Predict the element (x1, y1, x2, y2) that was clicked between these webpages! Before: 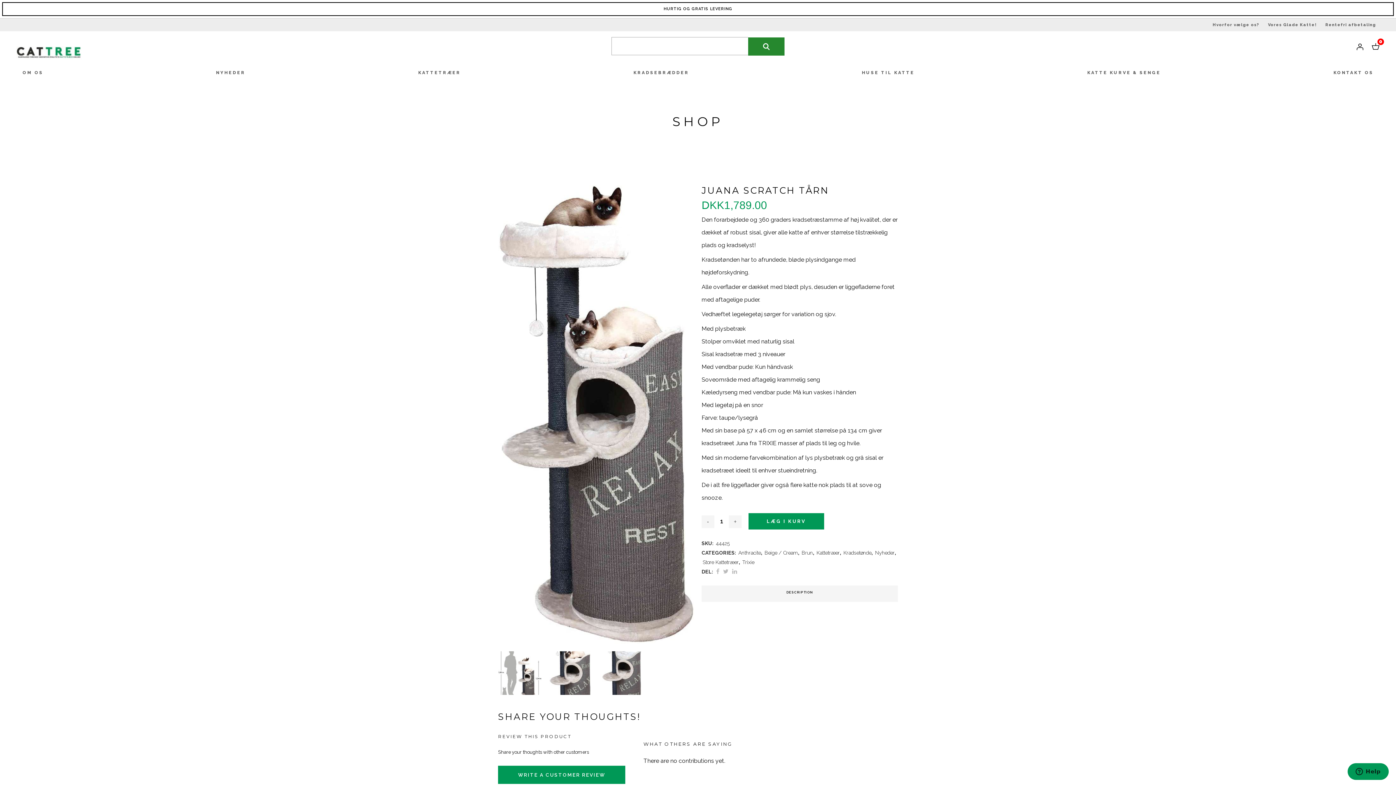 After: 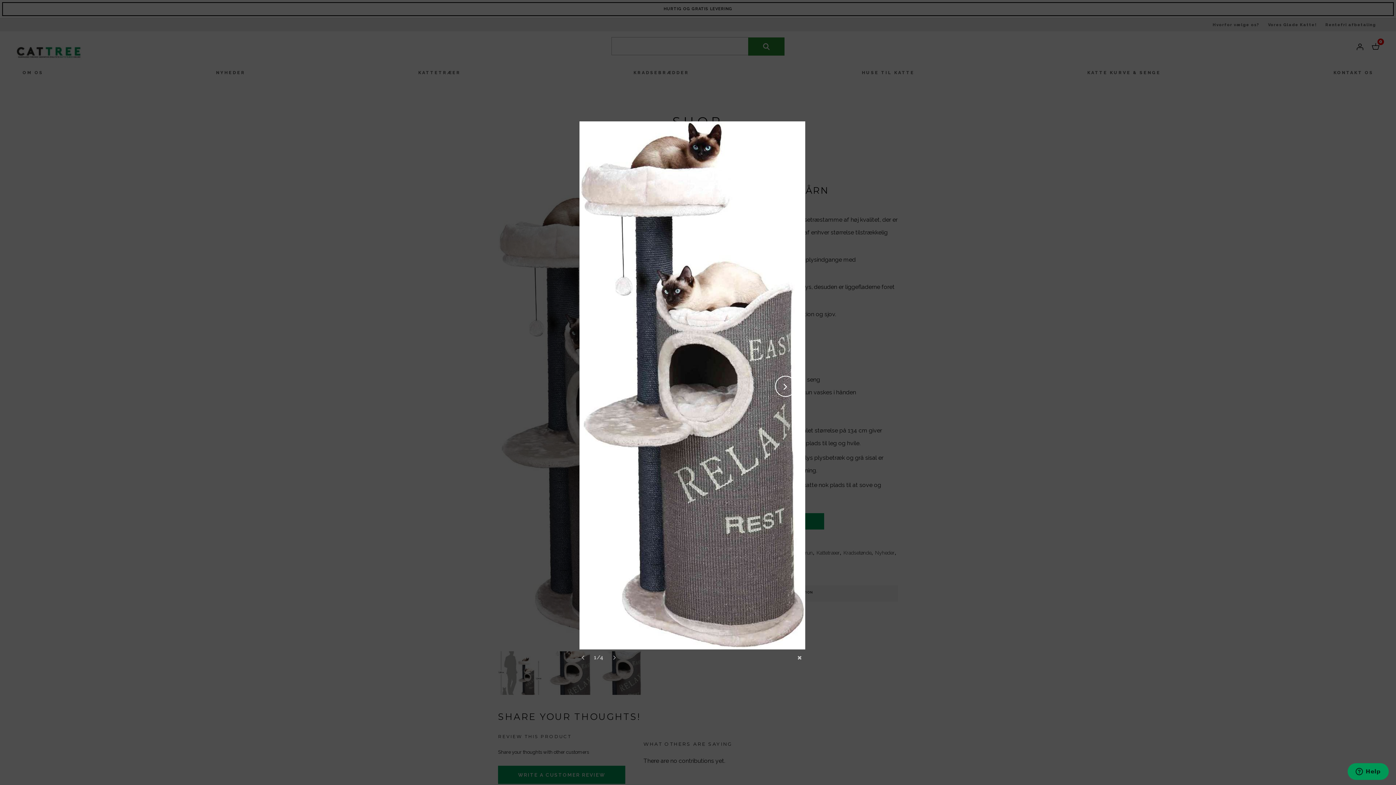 Action: bbox: (498, 185, 694, 644)